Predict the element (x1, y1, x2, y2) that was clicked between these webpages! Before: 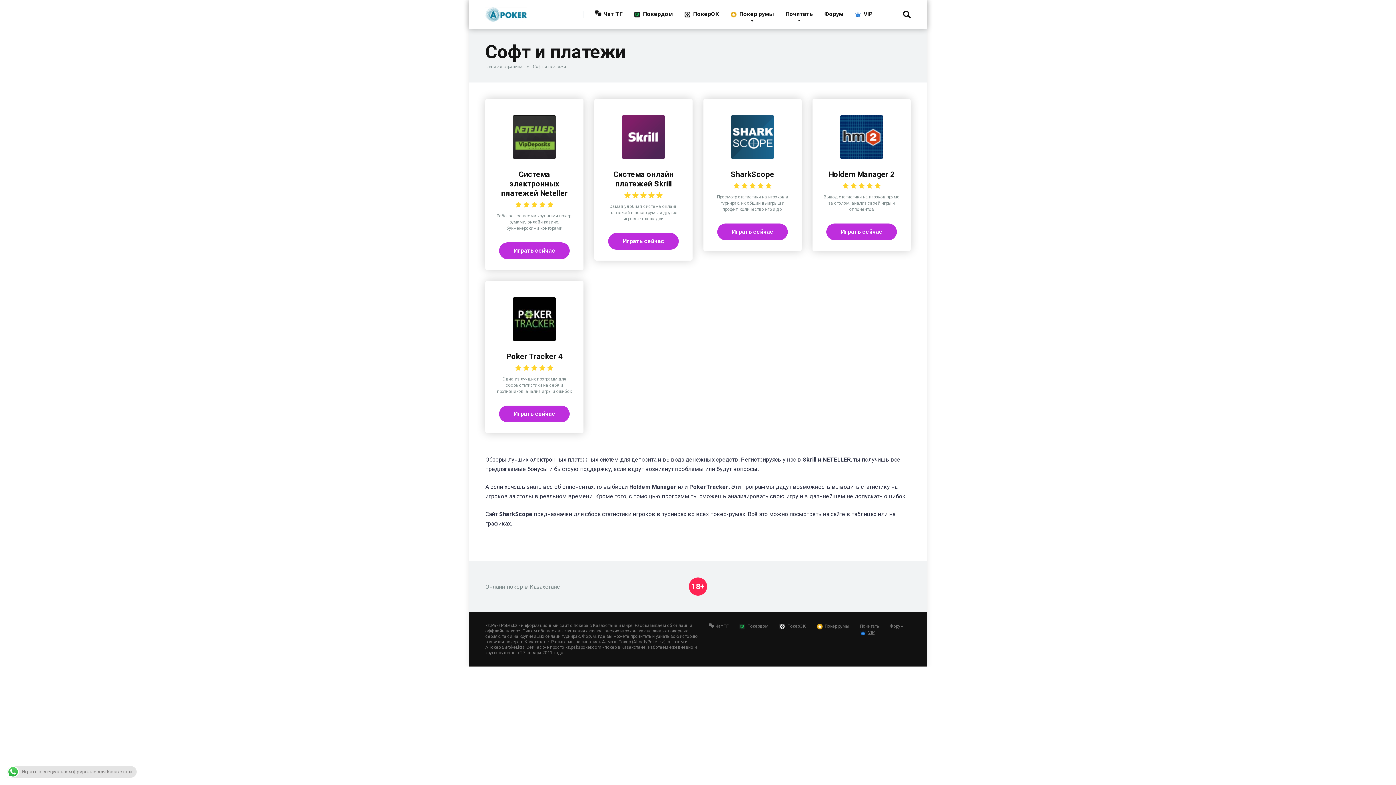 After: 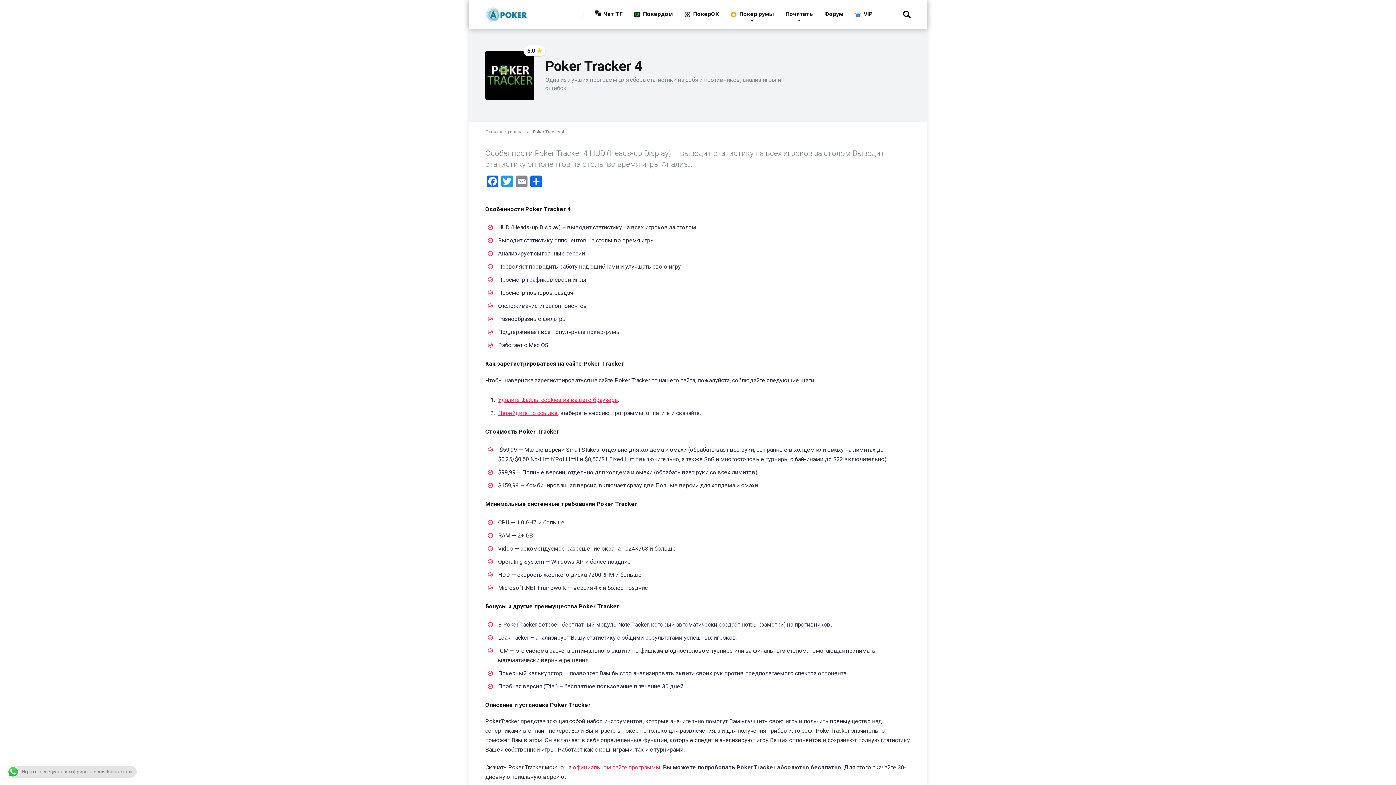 Action: bbox: (499, 405, 569, 422) label: Играть сейчас